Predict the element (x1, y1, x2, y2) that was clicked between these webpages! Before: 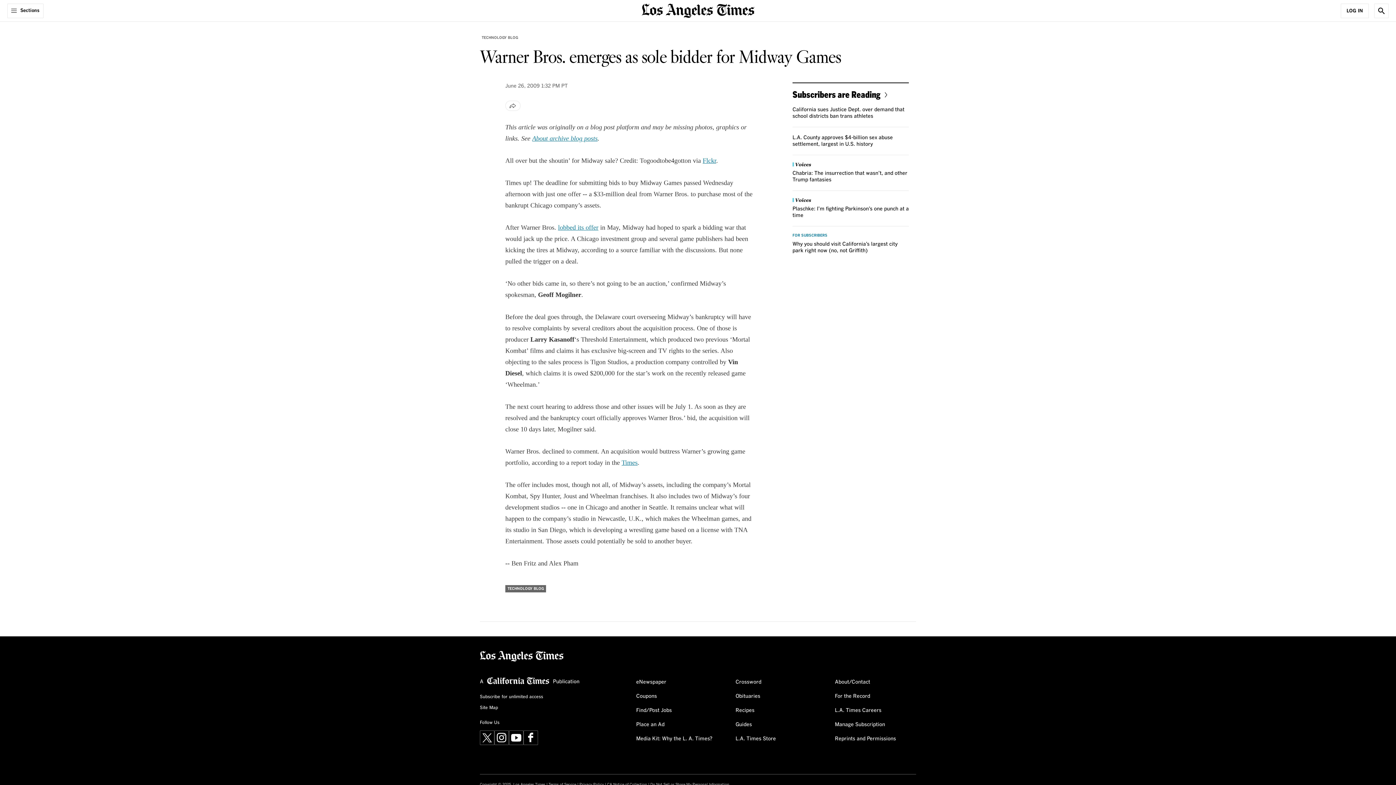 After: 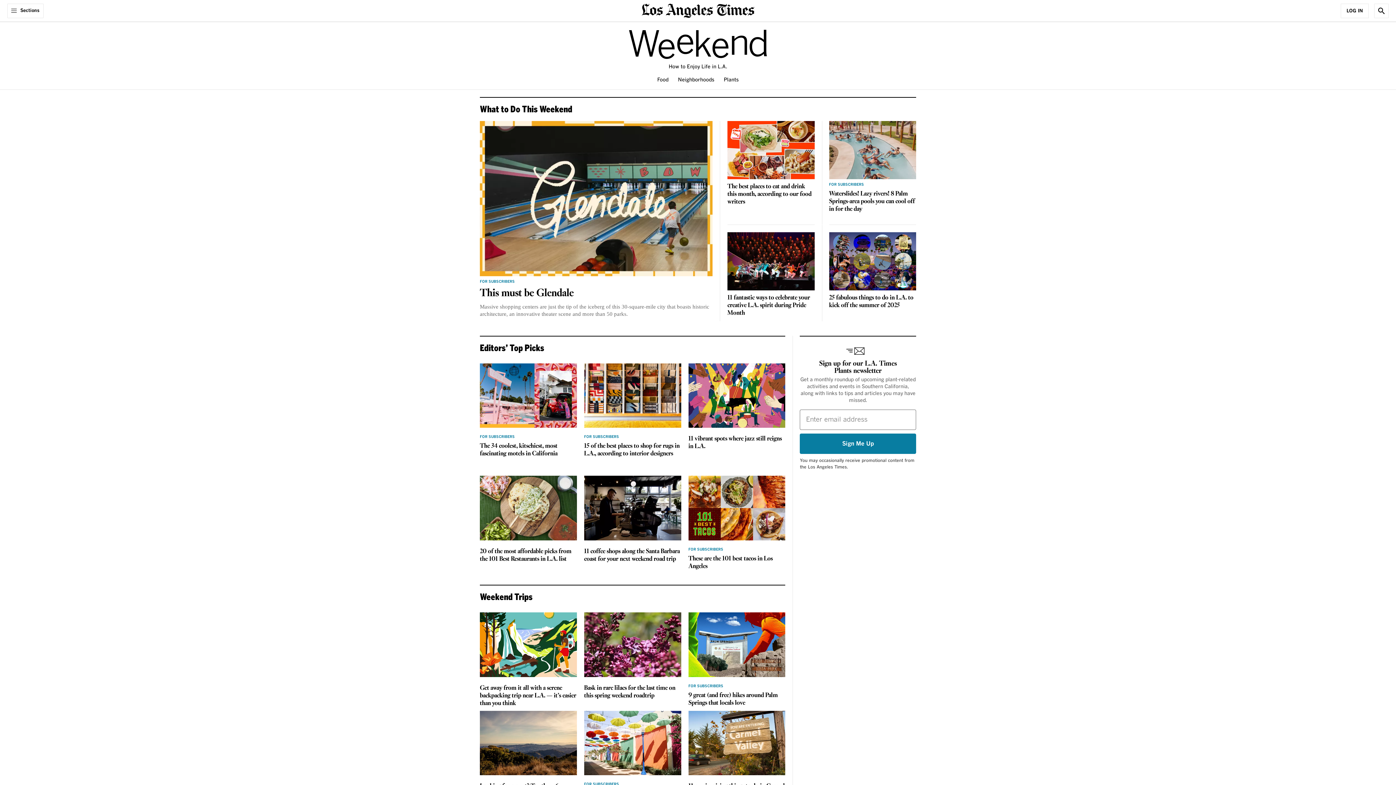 Action: label: Guides bbox: (735, 718, 752, 731)